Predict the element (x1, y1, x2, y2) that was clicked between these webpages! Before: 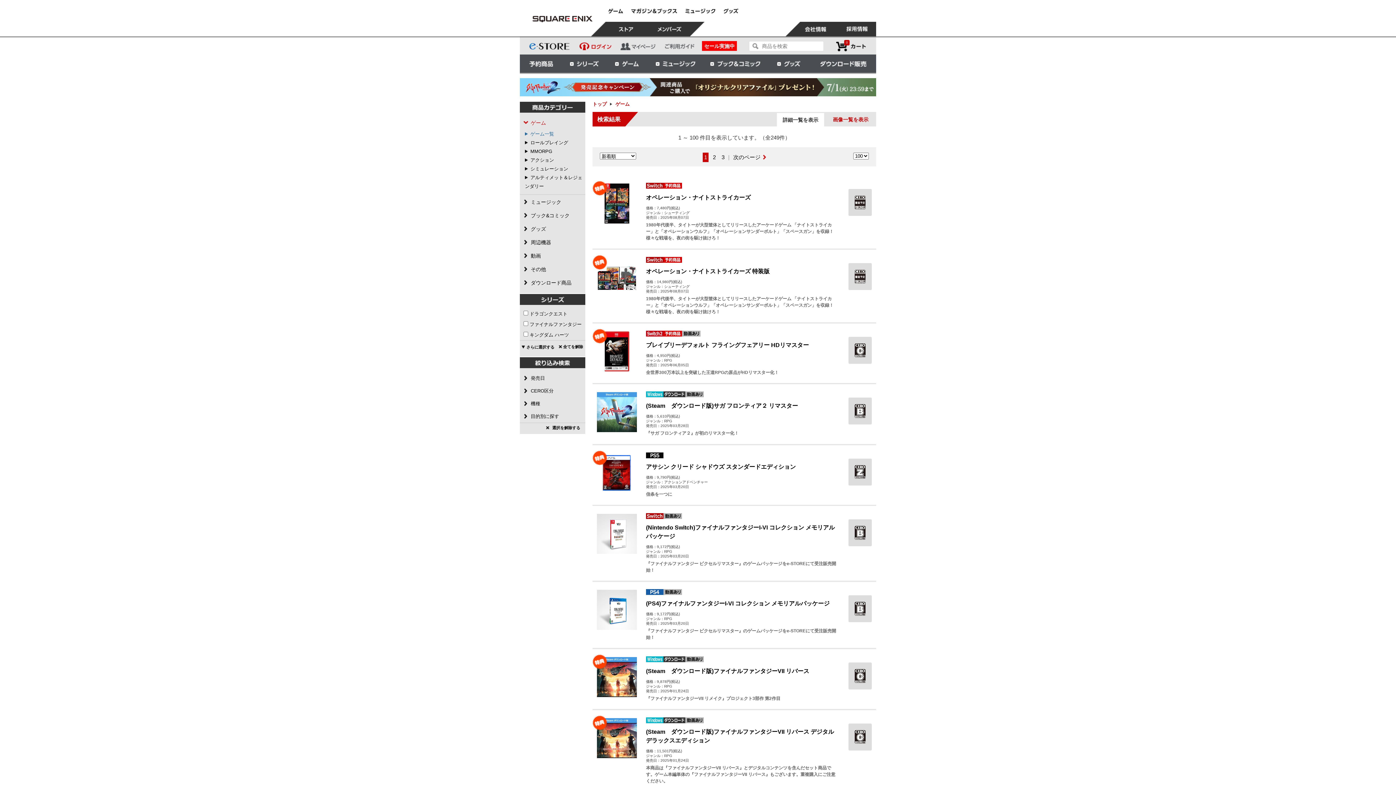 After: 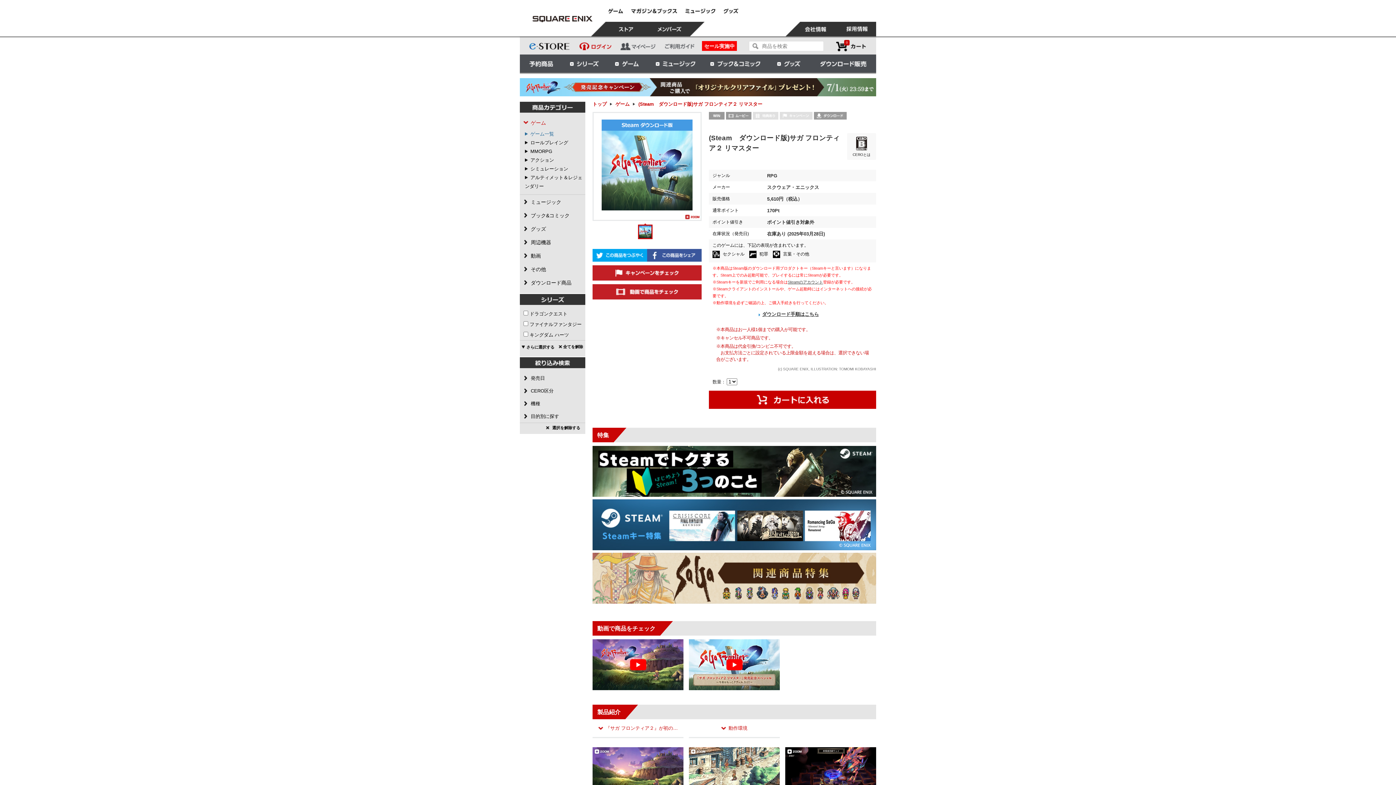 Action: bbox: (597, 408, 637, 415)